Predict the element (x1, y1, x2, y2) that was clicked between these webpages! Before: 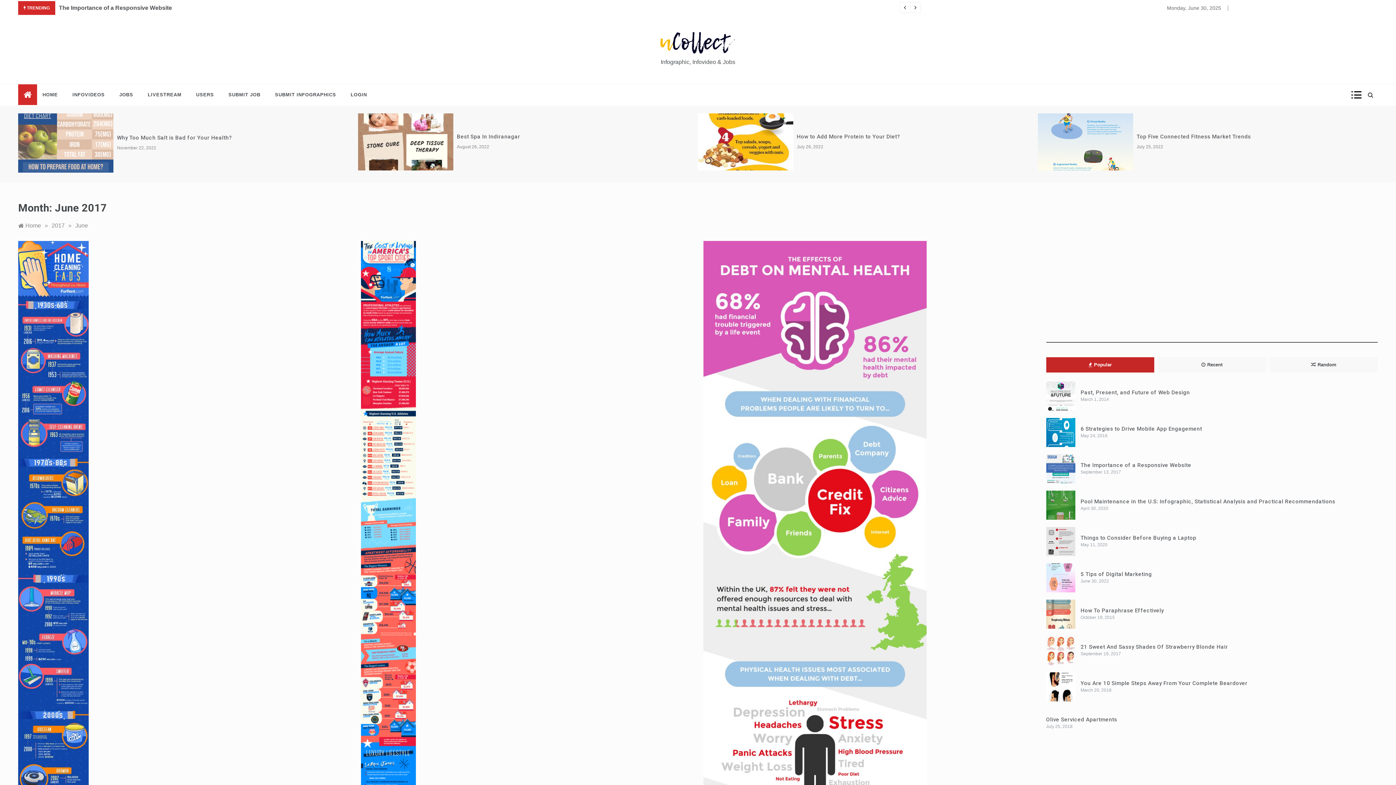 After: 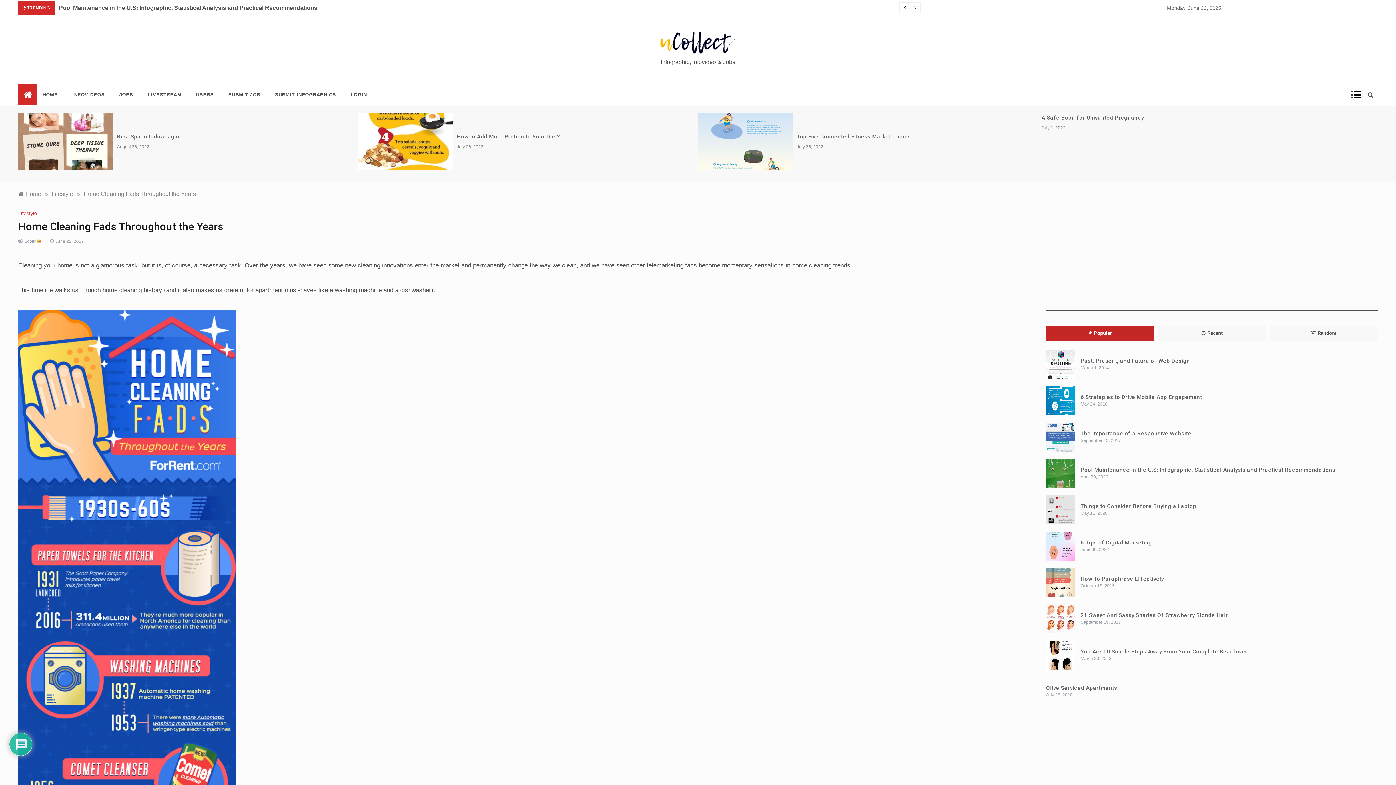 Action: bbox: (18, 587, 88, 593)